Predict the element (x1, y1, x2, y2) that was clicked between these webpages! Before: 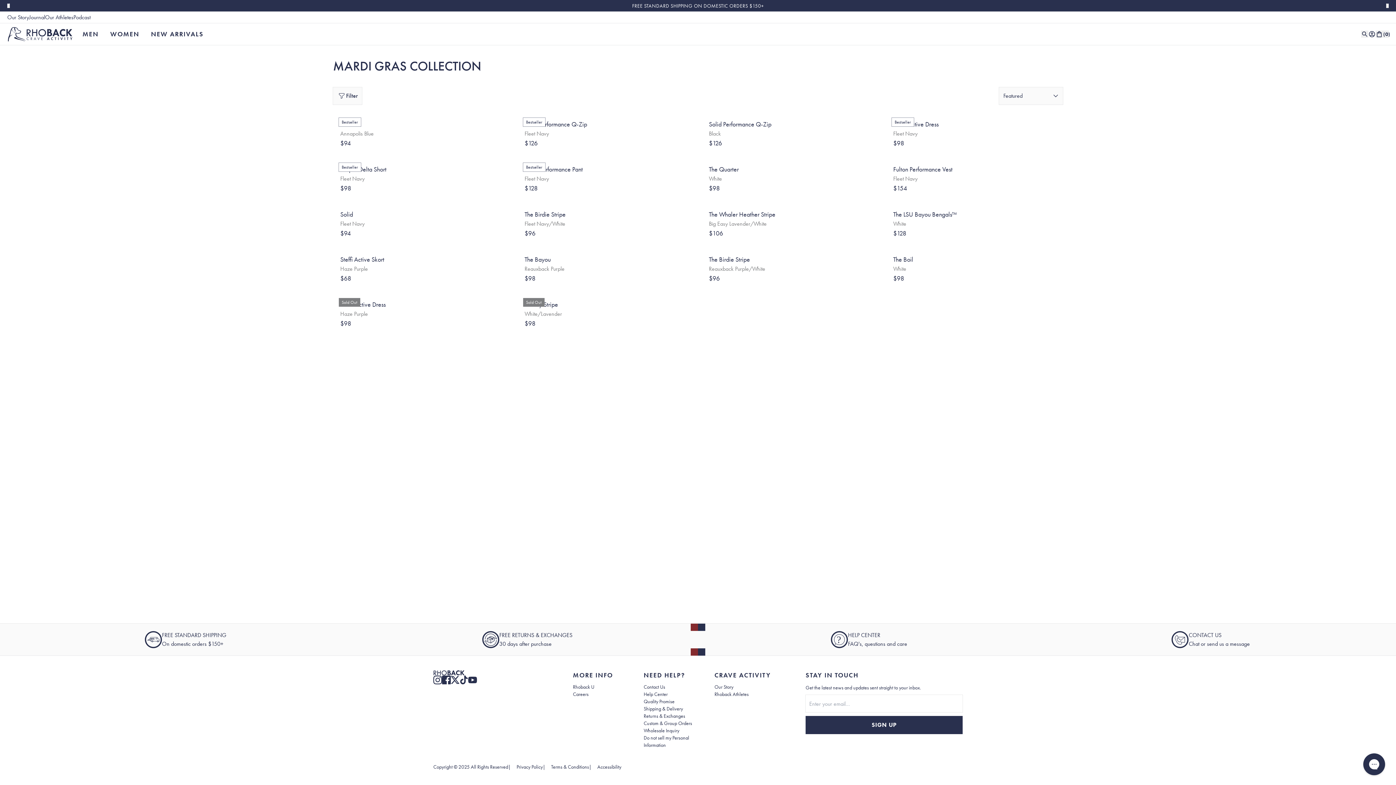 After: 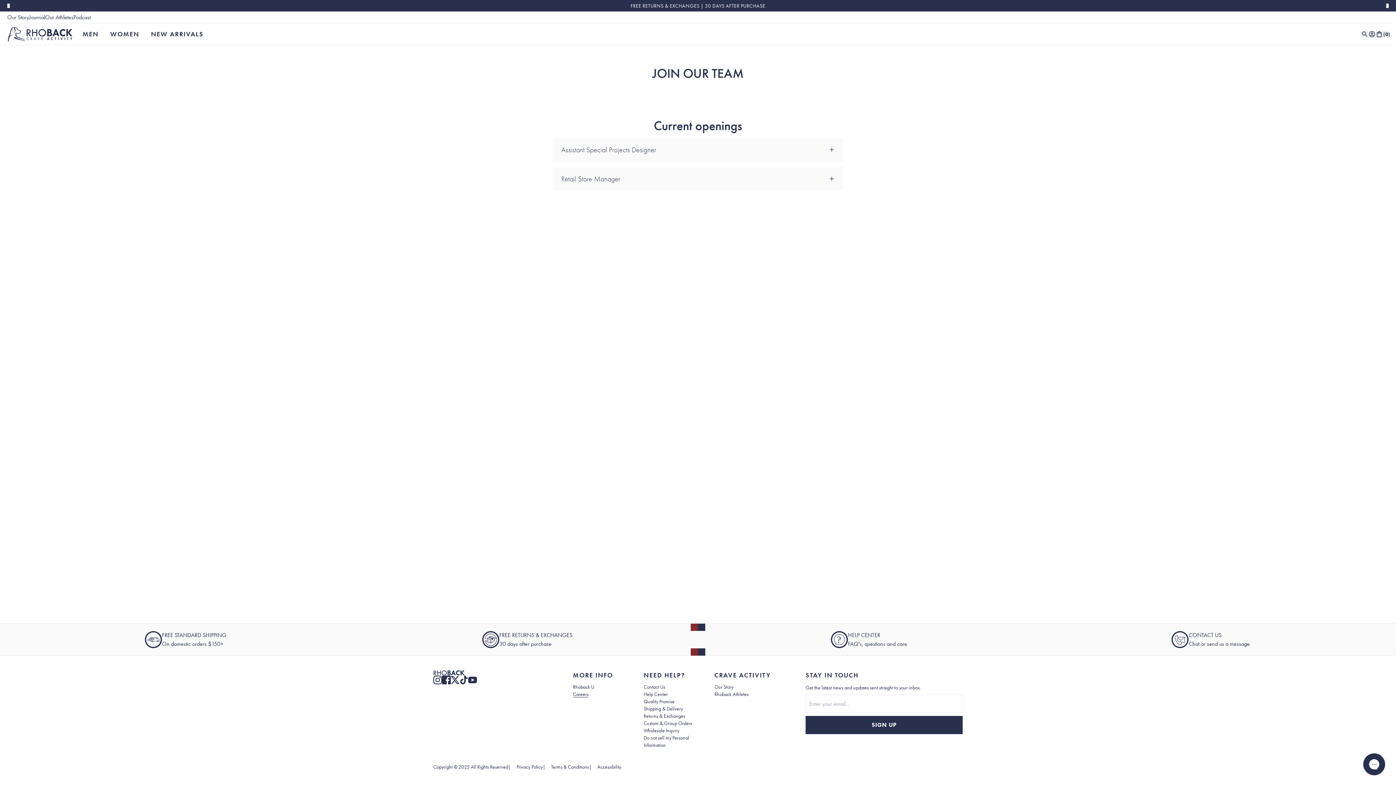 Action: bbox: (573, 691, 588, 697) label: Careers